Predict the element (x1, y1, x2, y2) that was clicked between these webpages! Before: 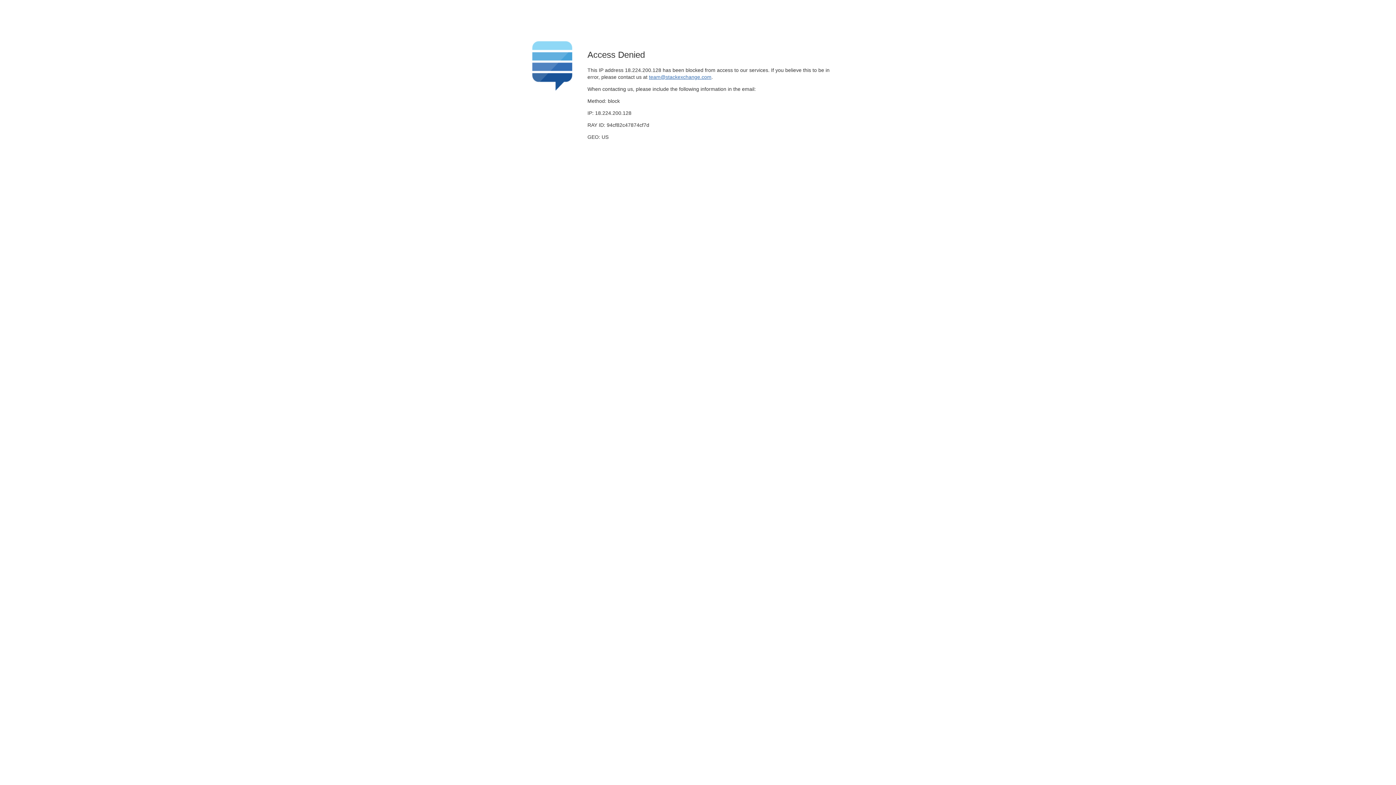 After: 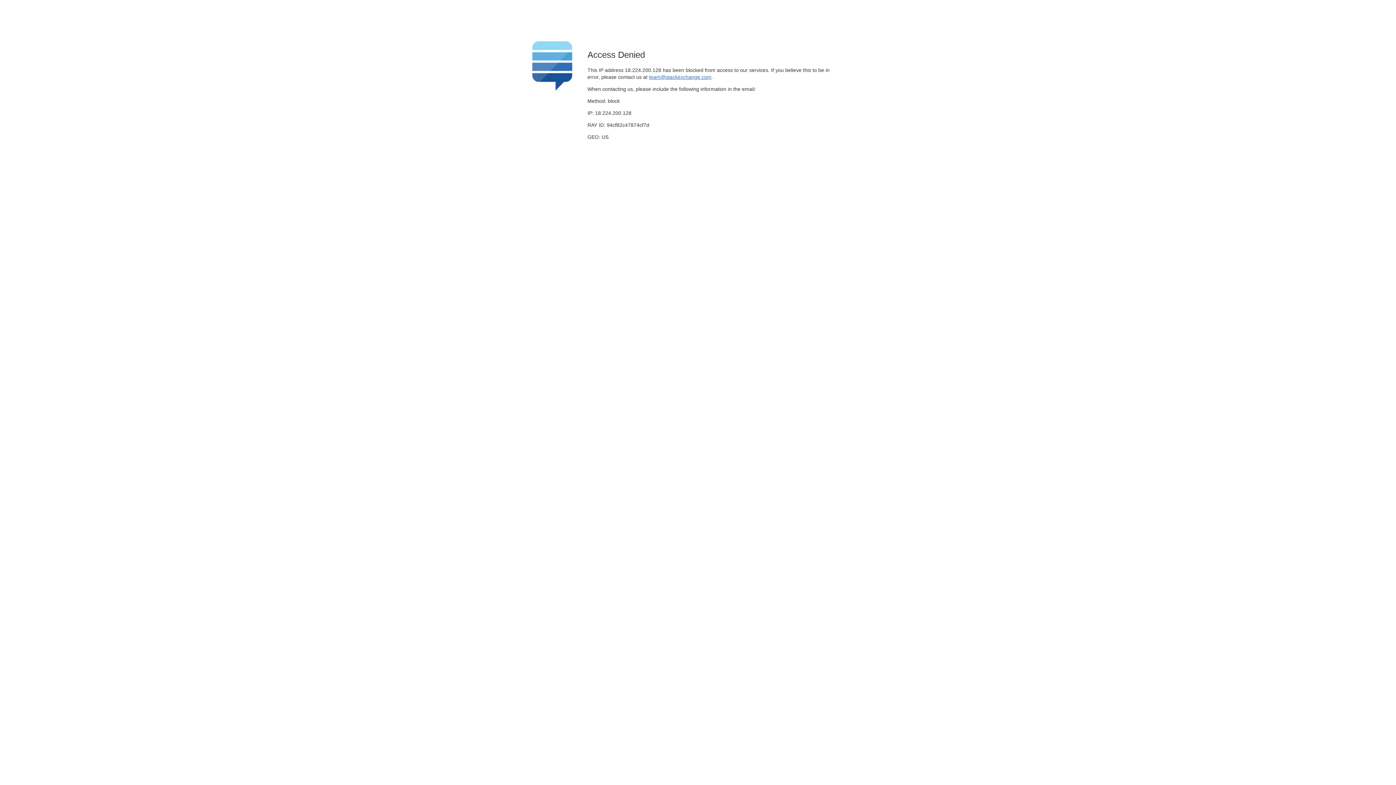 Action: bbox: (649, 74, 711, 79) label: team@stackexchange.com